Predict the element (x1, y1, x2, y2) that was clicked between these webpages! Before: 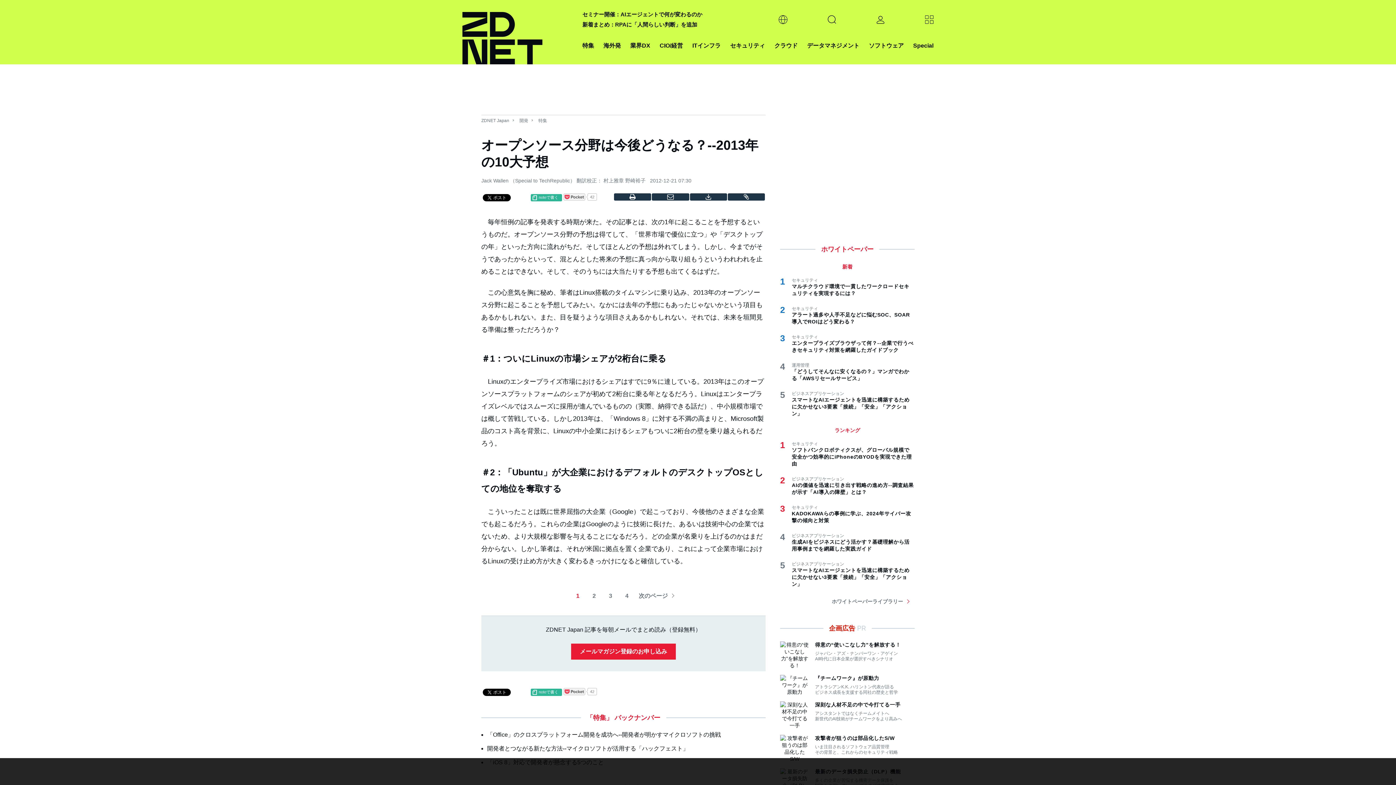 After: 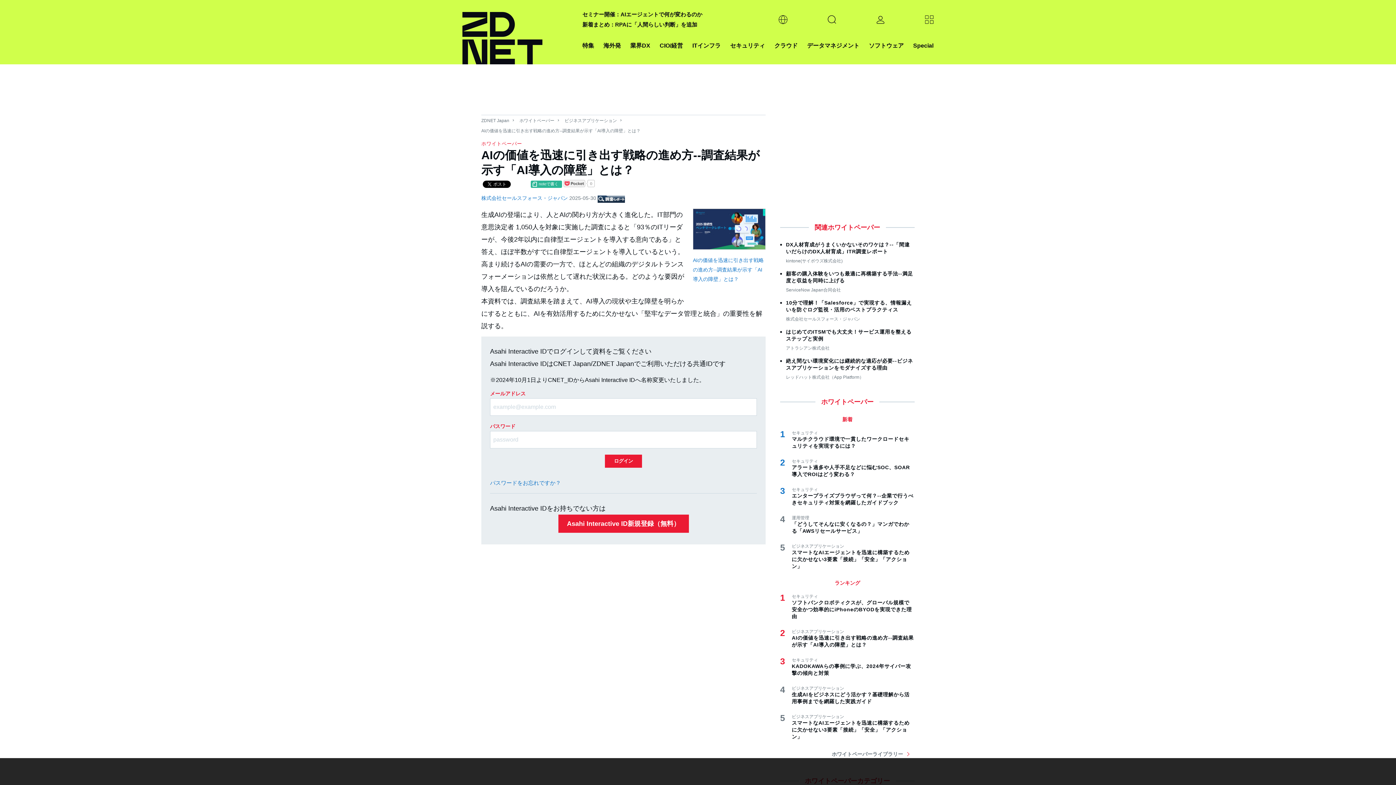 Action: bbox: (792, 482, 914, 496) label: AIの価値を迅速に引き出す戦略の進め方--調査結果が示す「AI導入の障壁」とは？